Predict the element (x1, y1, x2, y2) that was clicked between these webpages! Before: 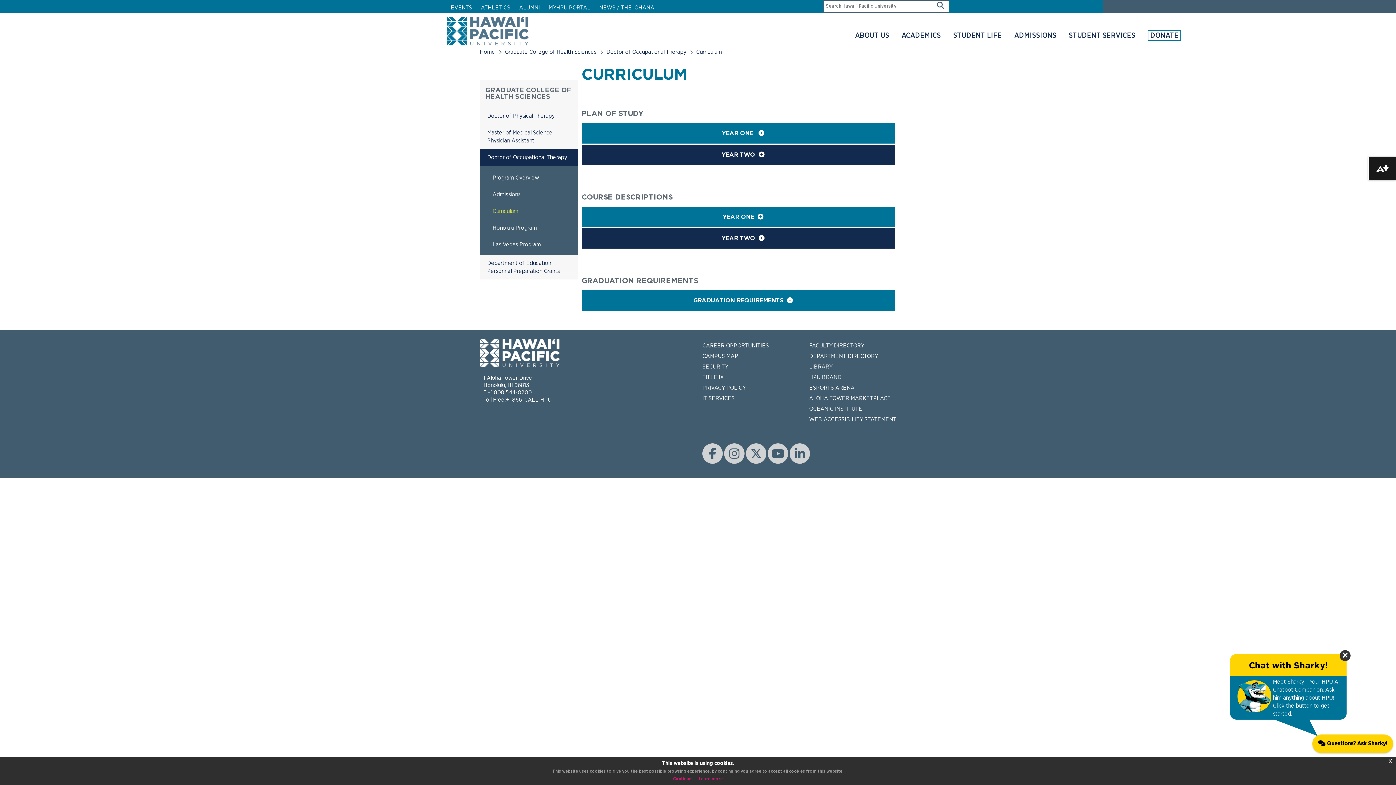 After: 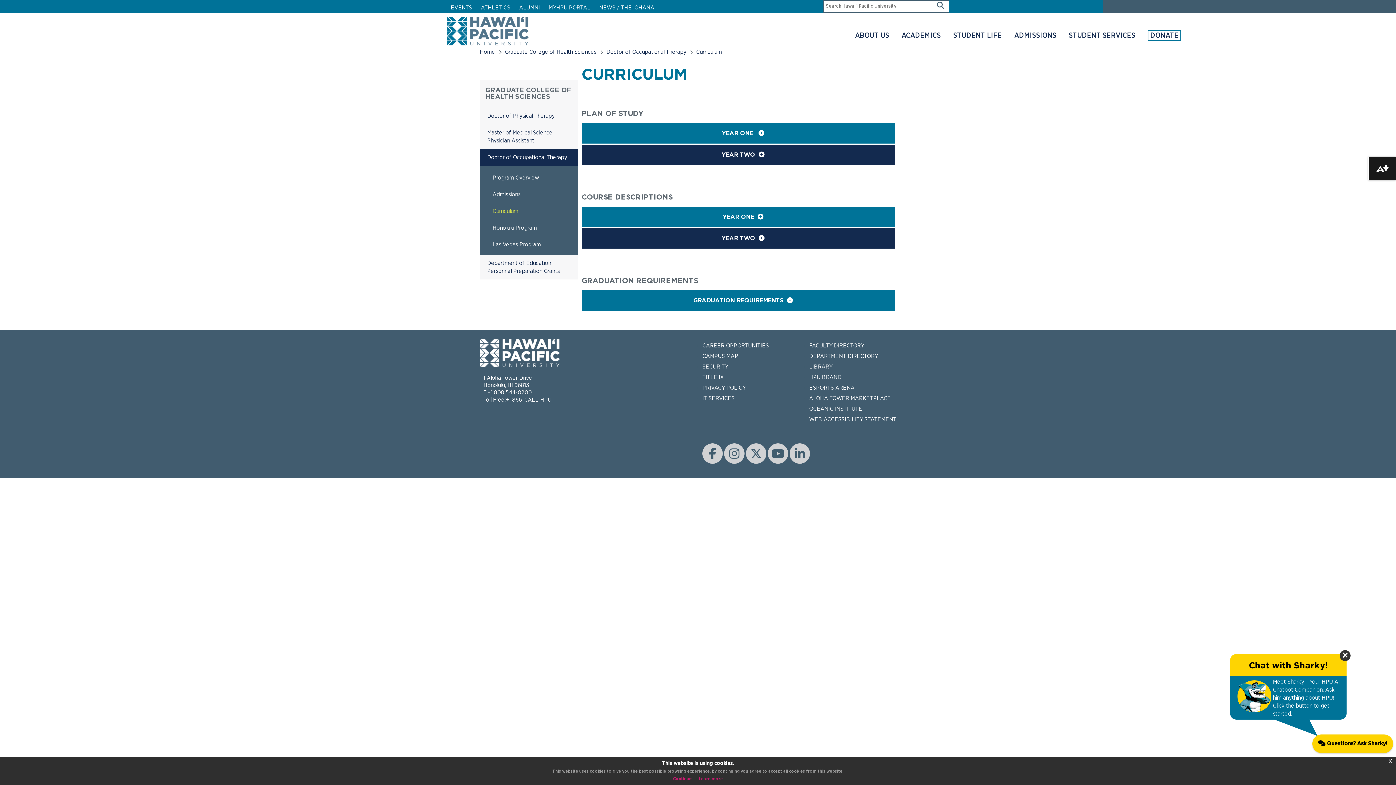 Action: bbox: (768, 443, 788, 464)